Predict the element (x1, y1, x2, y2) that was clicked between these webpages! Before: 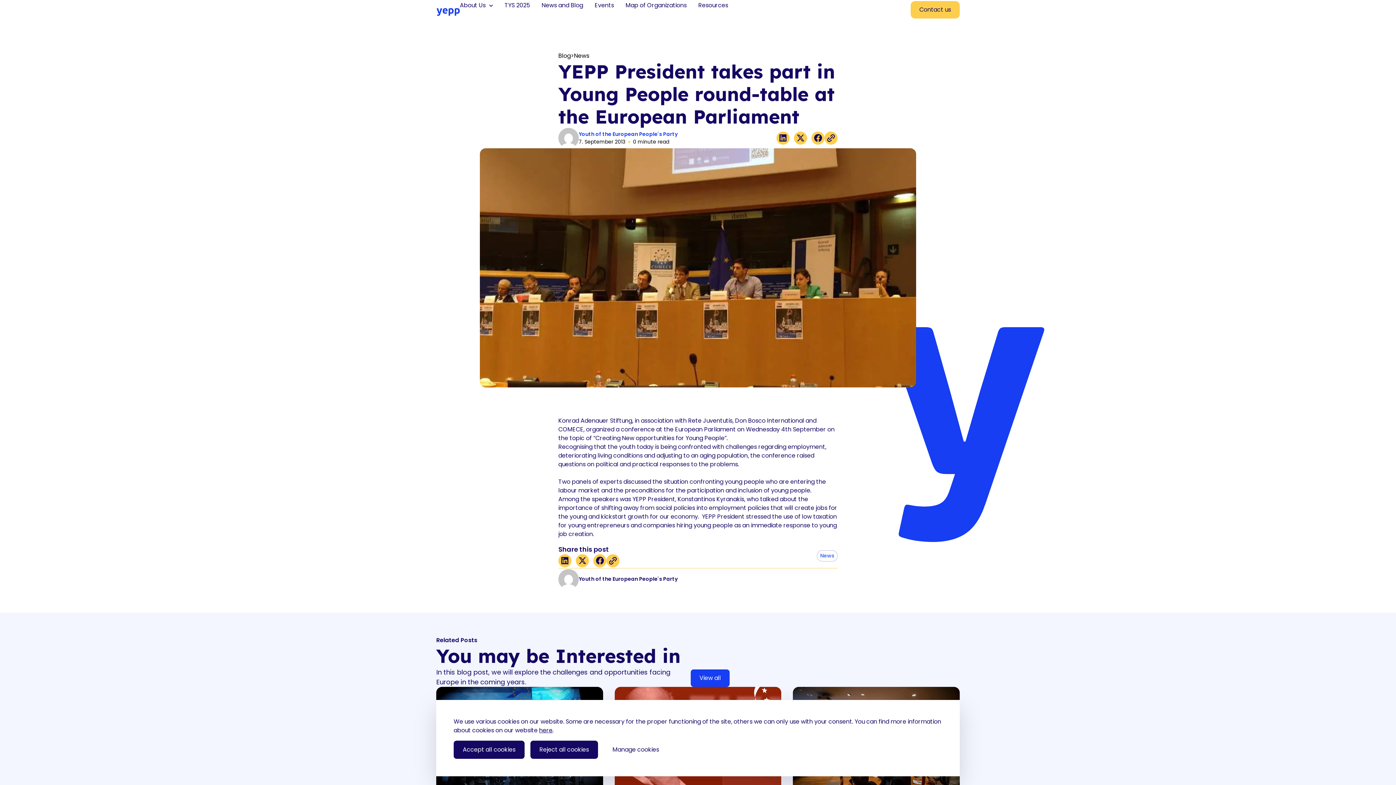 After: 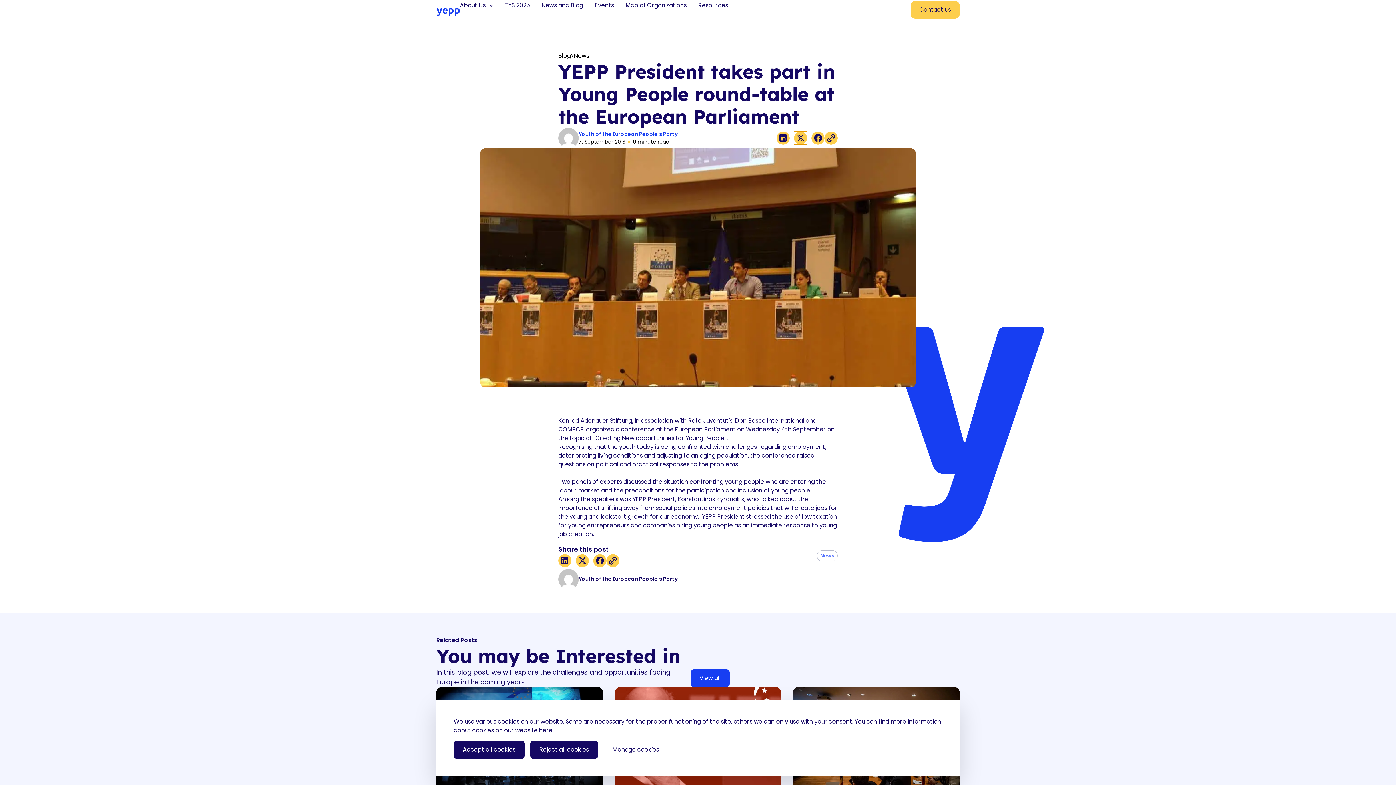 Action: label: Share on x-twitter bbox: (794, 131, 807, 144)